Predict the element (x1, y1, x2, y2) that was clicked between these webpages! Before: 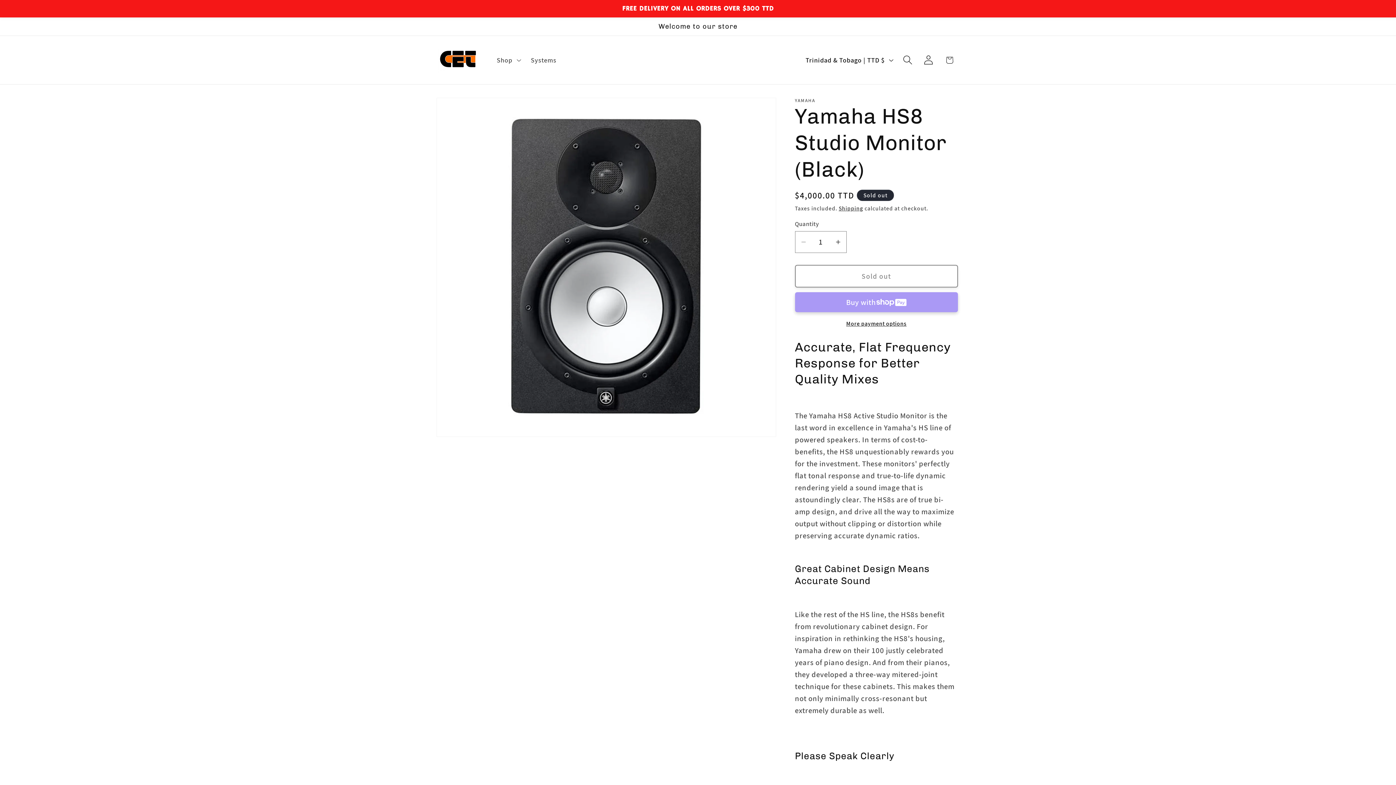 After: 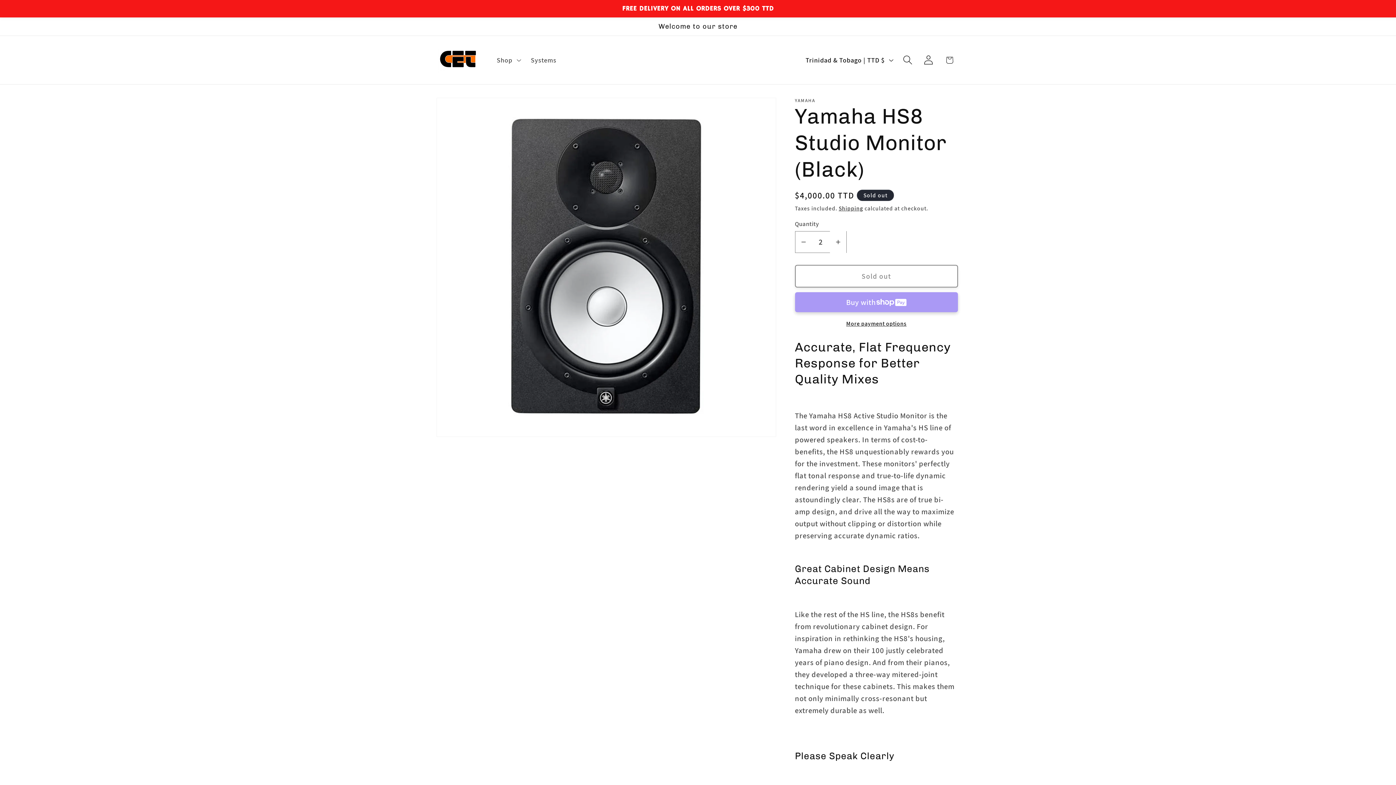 Action: bbox: (830, 231, 846, 253) label: Increase quantity for Yamaha HS8 Studio Monitor (Black)